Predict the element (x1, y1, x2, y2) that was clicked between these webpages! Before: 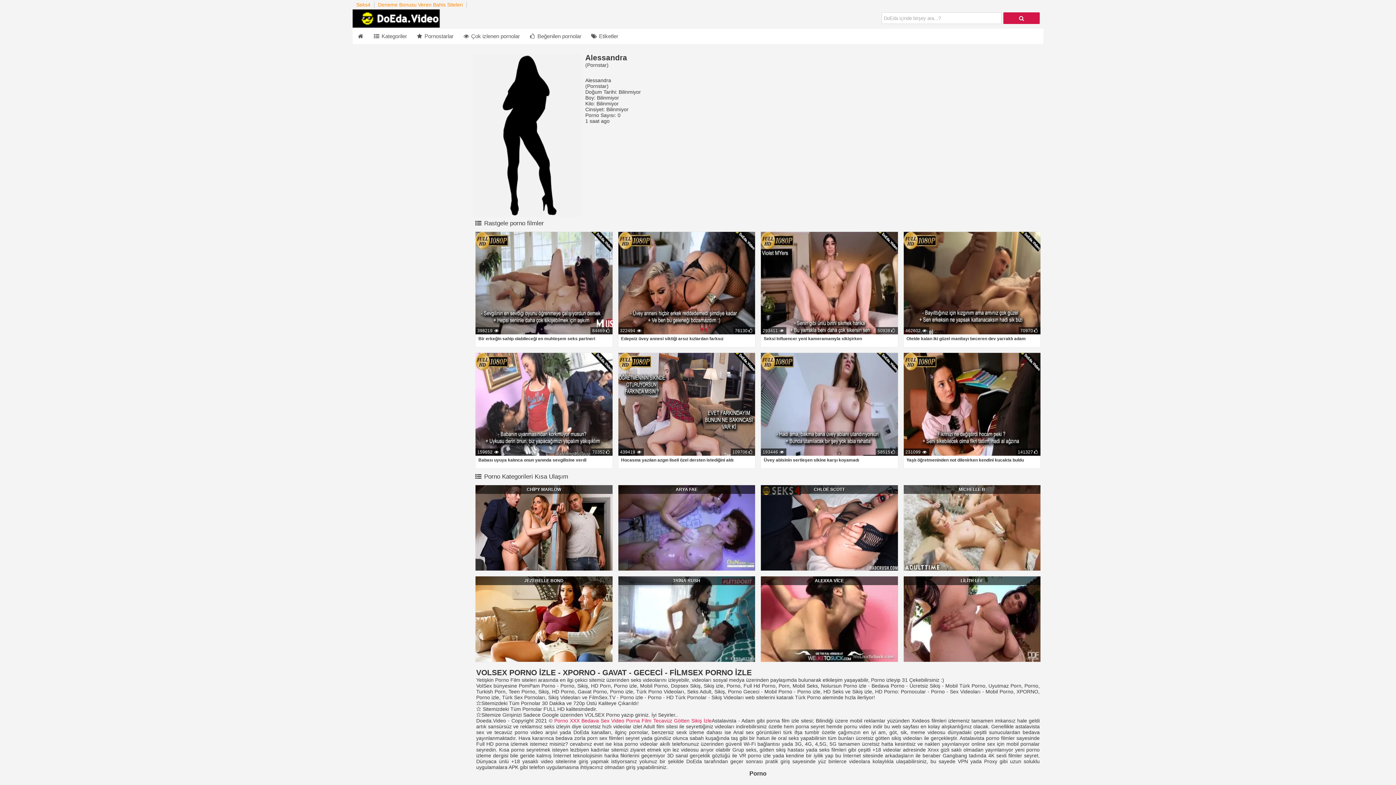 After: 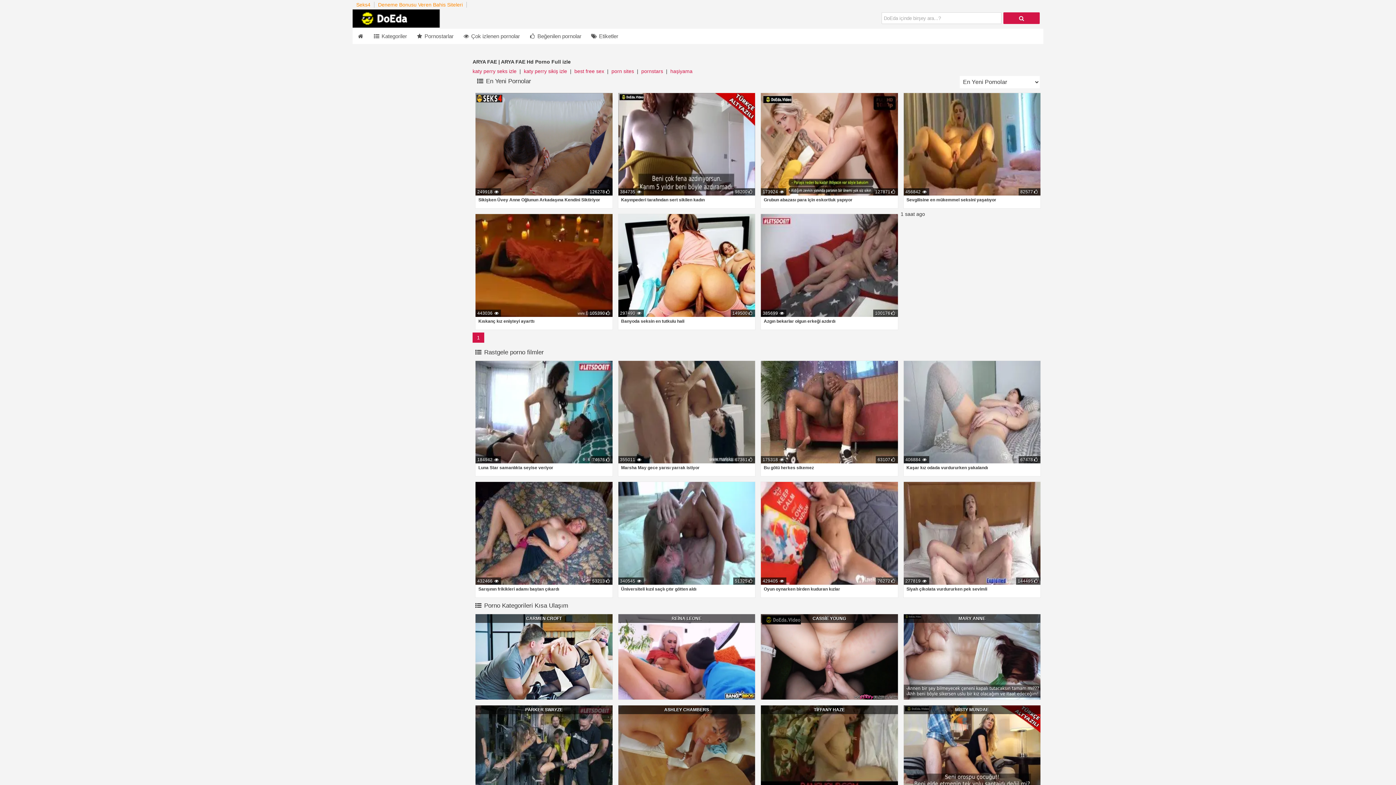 Action: bbox: (675, 487, 697, 492) label: ARYA FAE